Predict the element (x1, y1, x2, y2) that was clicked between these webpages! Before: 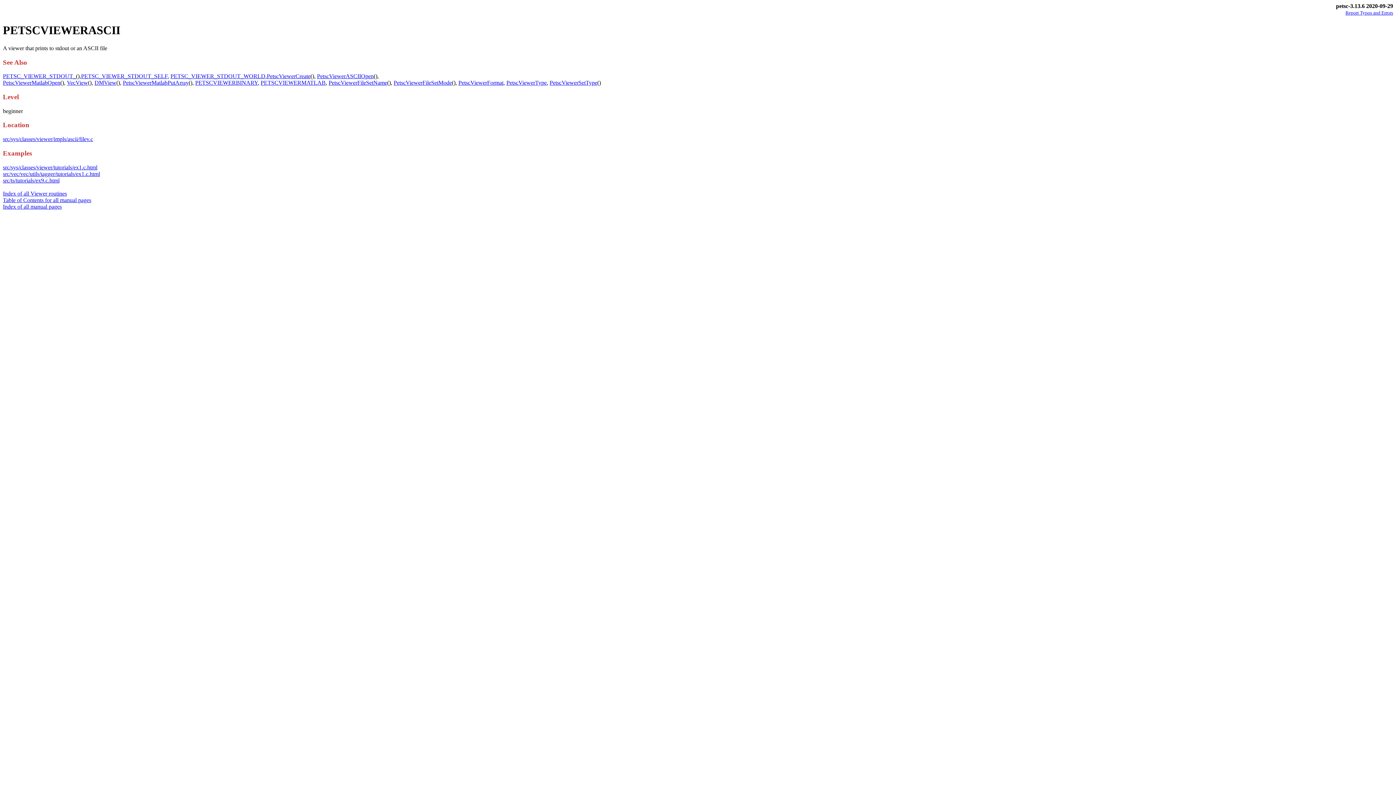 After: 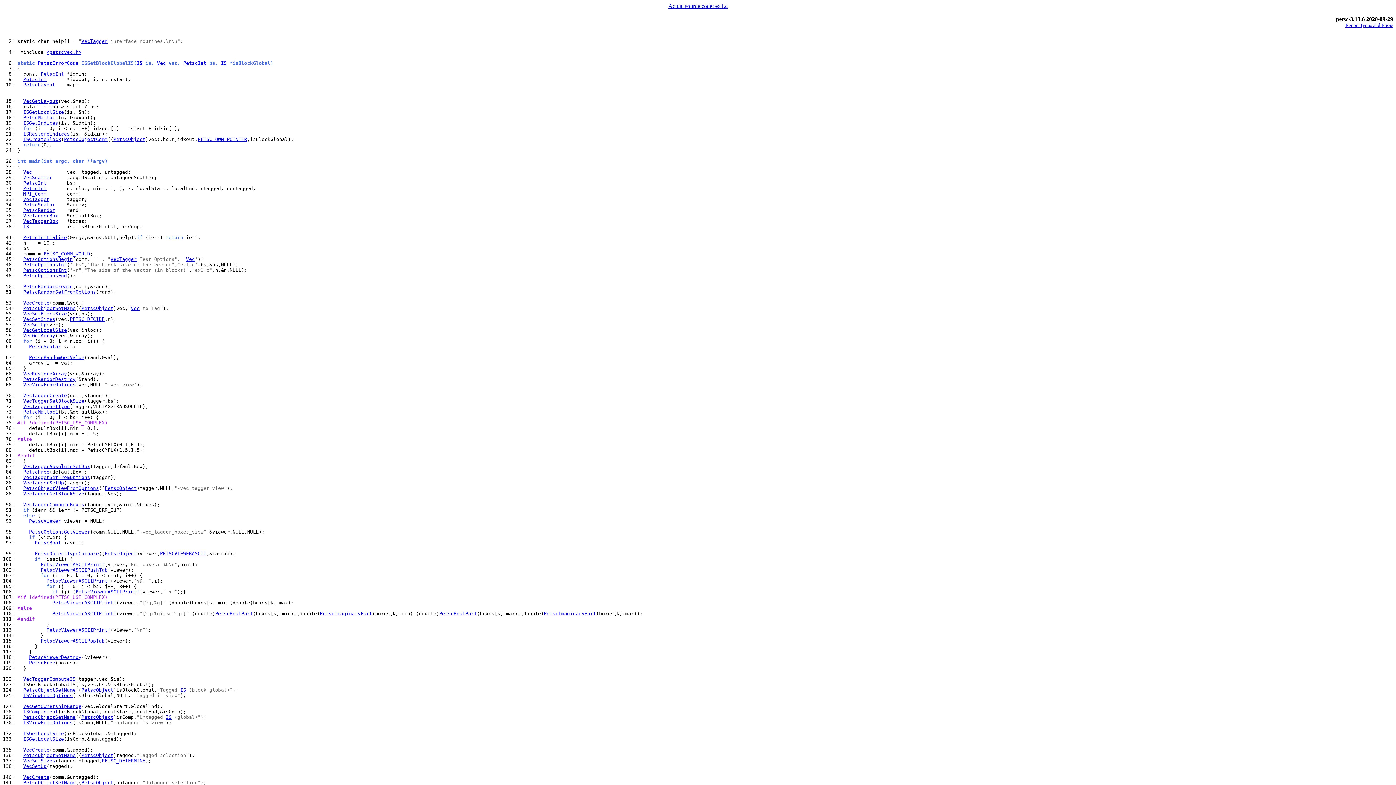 Action: bbox: (2, 170, 100, 176) label: src/vec/vec/utils/tagger/tutorials/ex1.c.html